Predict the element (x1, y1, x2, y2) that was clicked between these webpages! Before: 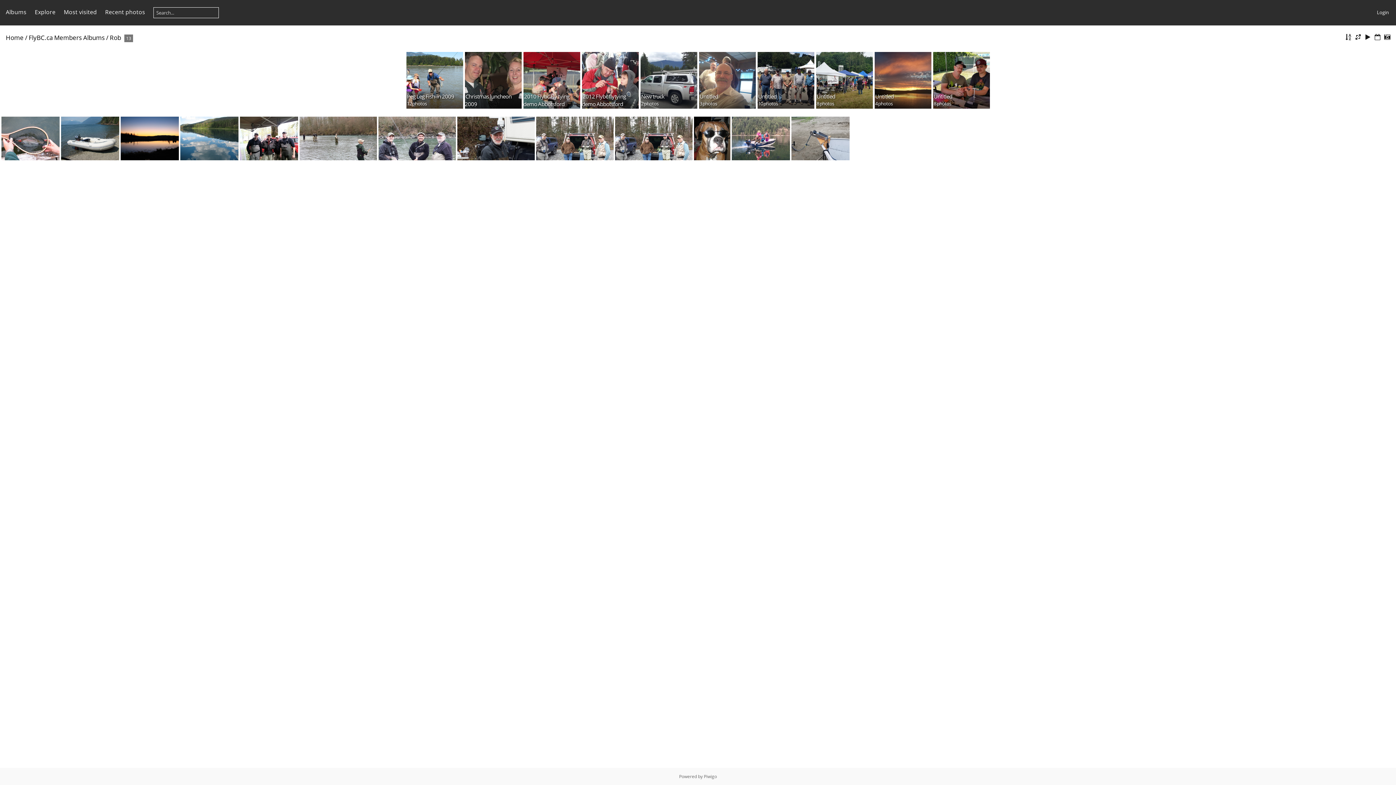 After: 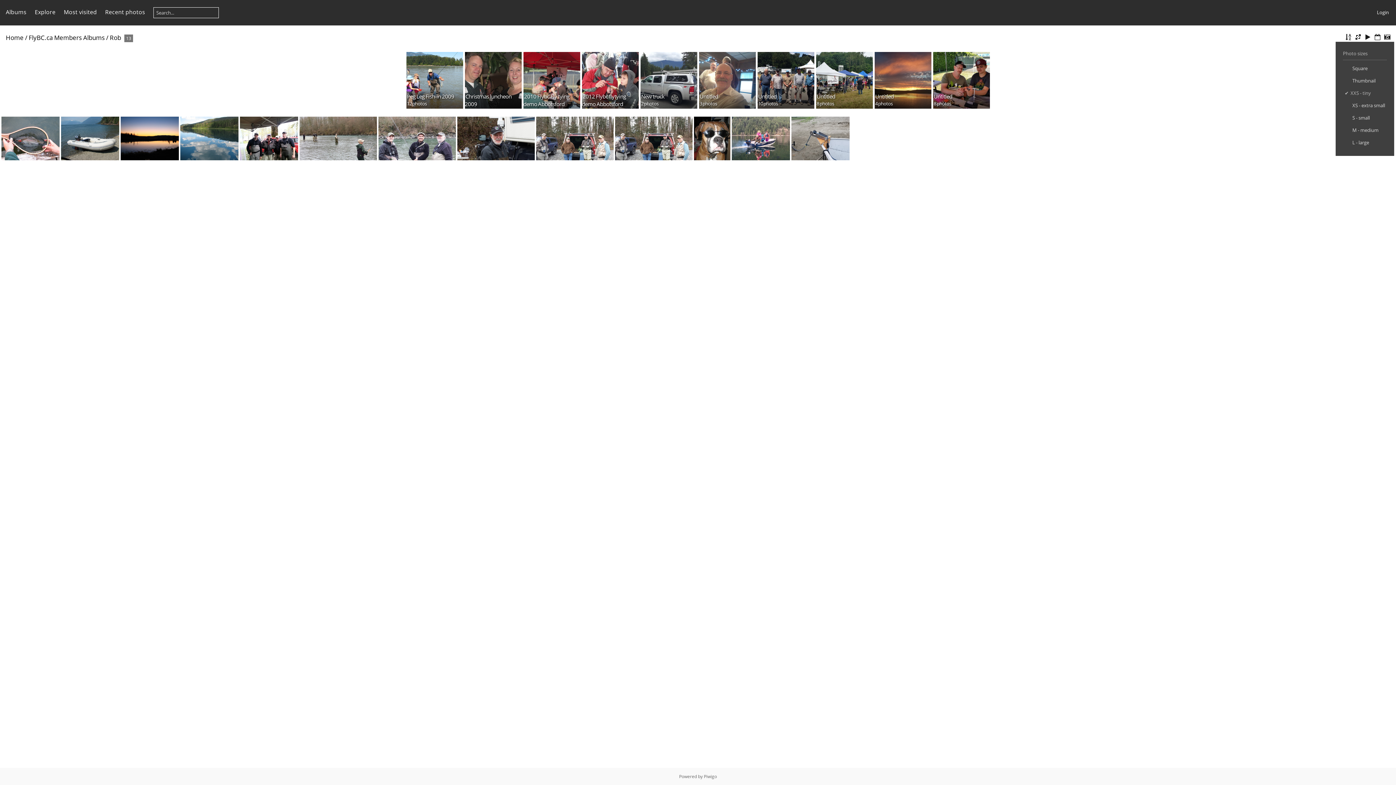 Action: bbox: (1354, 32, 1362, 41)